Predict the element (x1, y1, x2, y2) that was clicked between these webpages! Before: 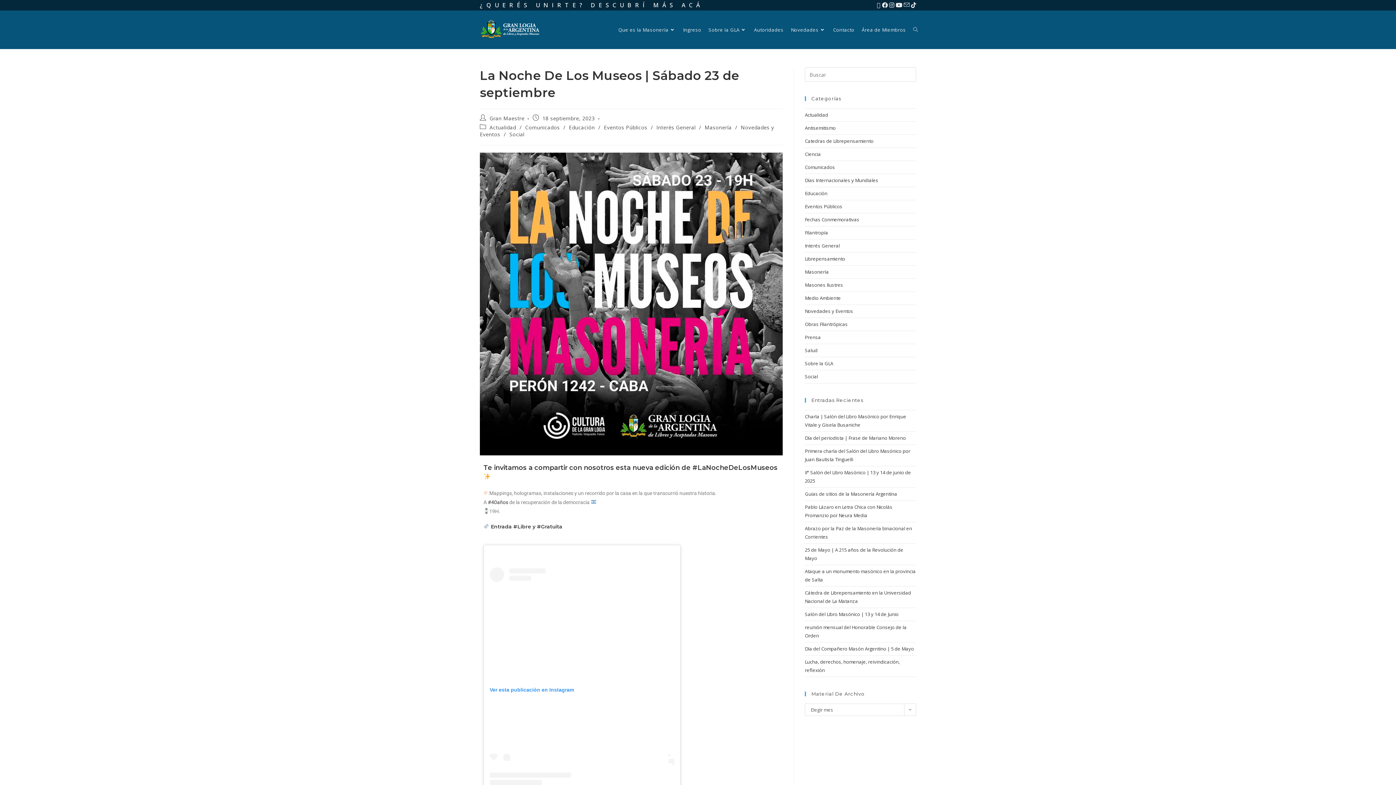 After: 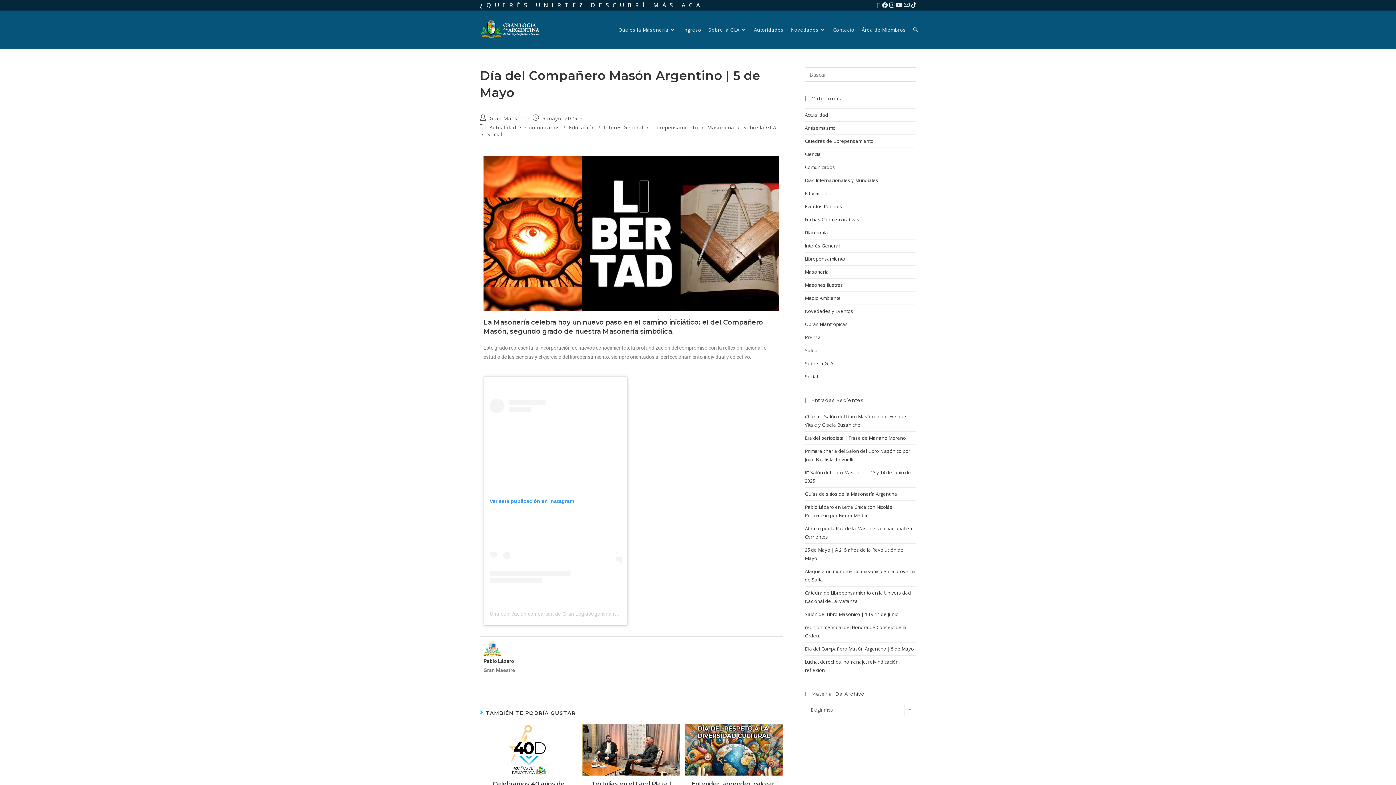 Action: label: Día del Compañero Masón Argentino | 5 de Mayo bbox: (805, 645, 914, 652)